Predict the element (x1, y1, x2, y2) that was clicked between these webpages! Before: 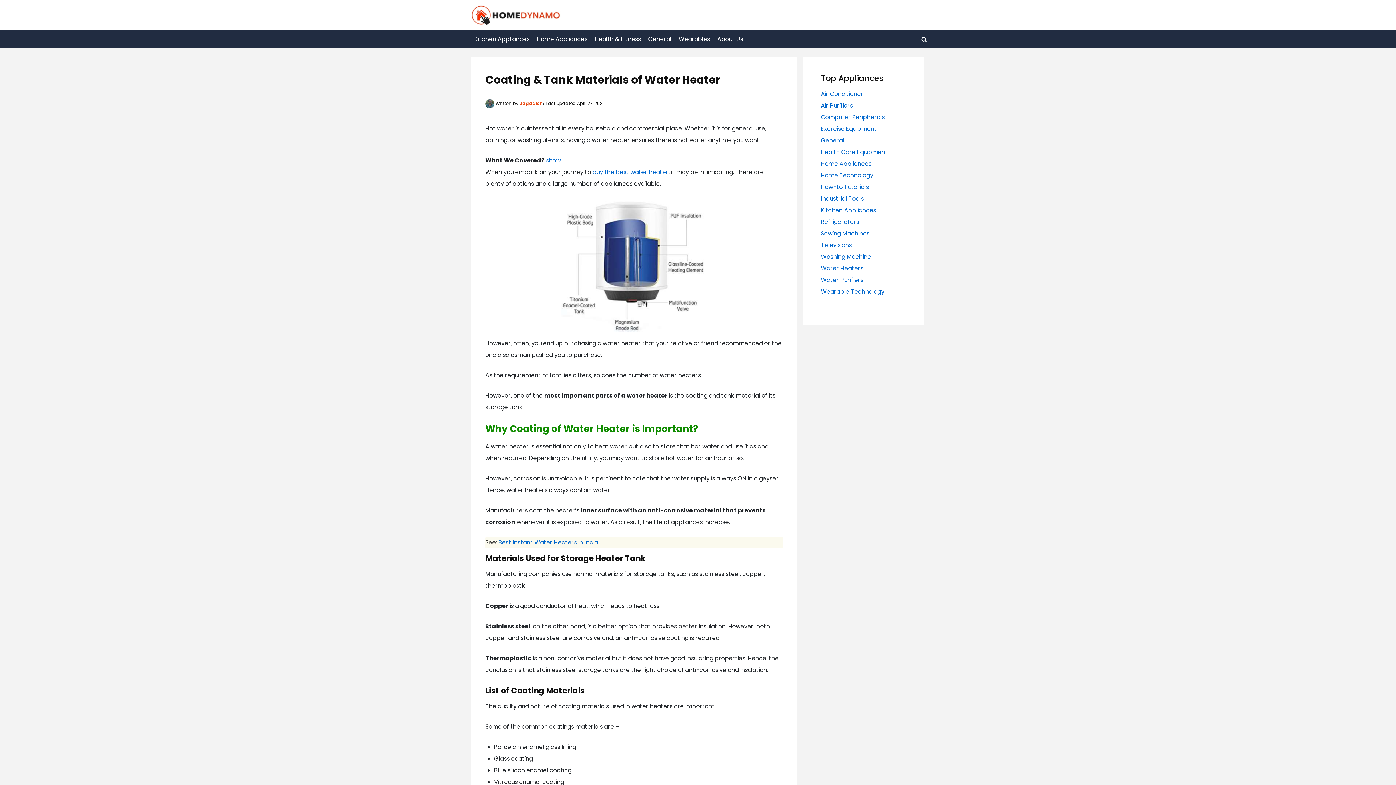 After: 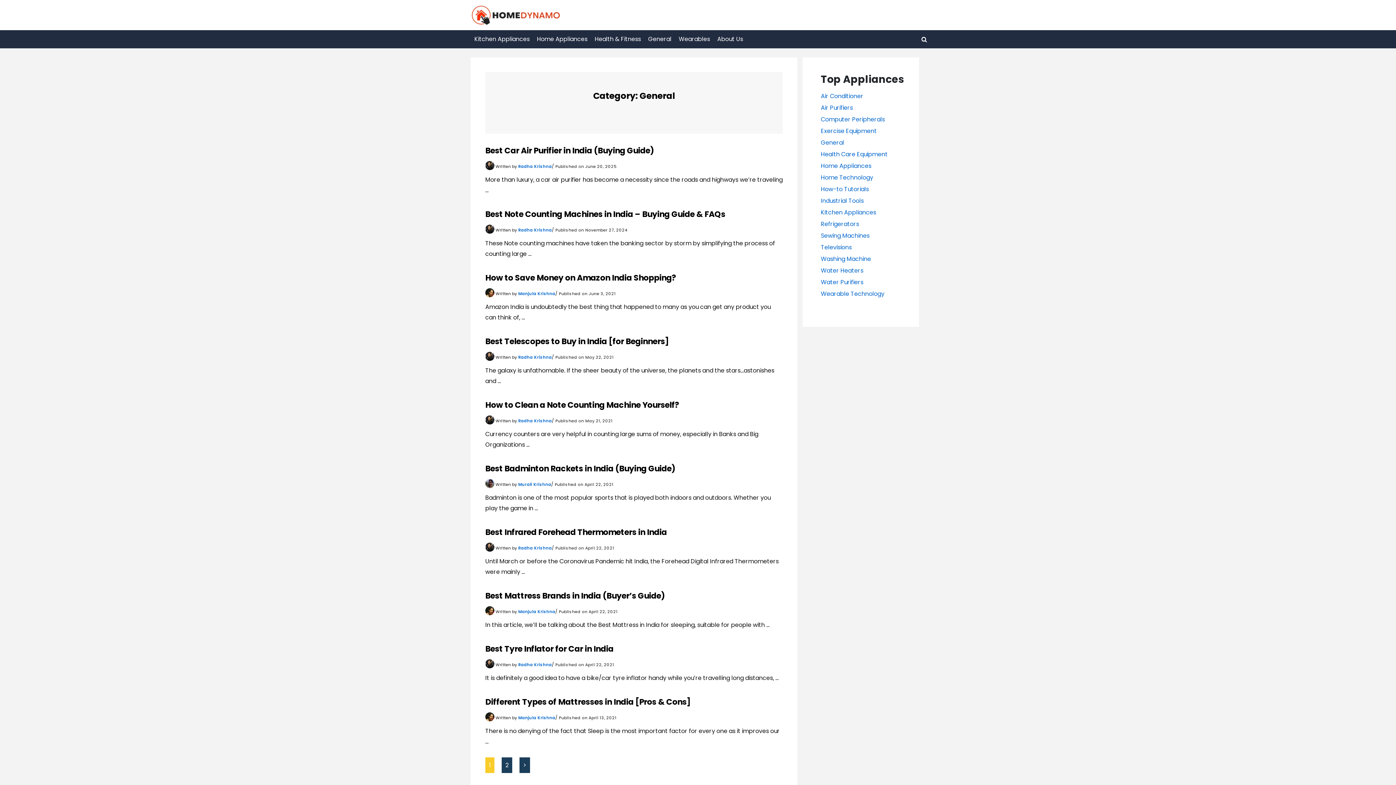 Action: bbox: (821, 136, 844, 144) label: General